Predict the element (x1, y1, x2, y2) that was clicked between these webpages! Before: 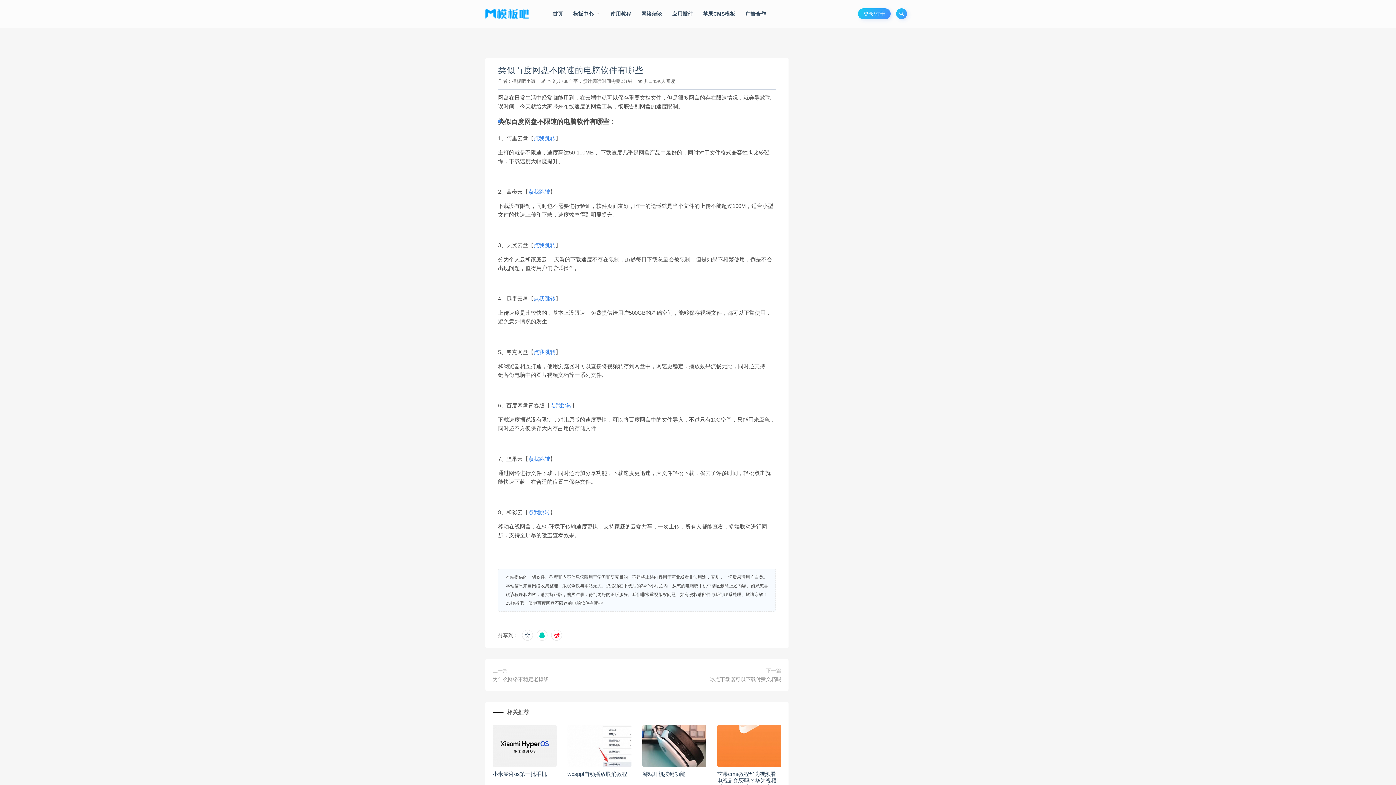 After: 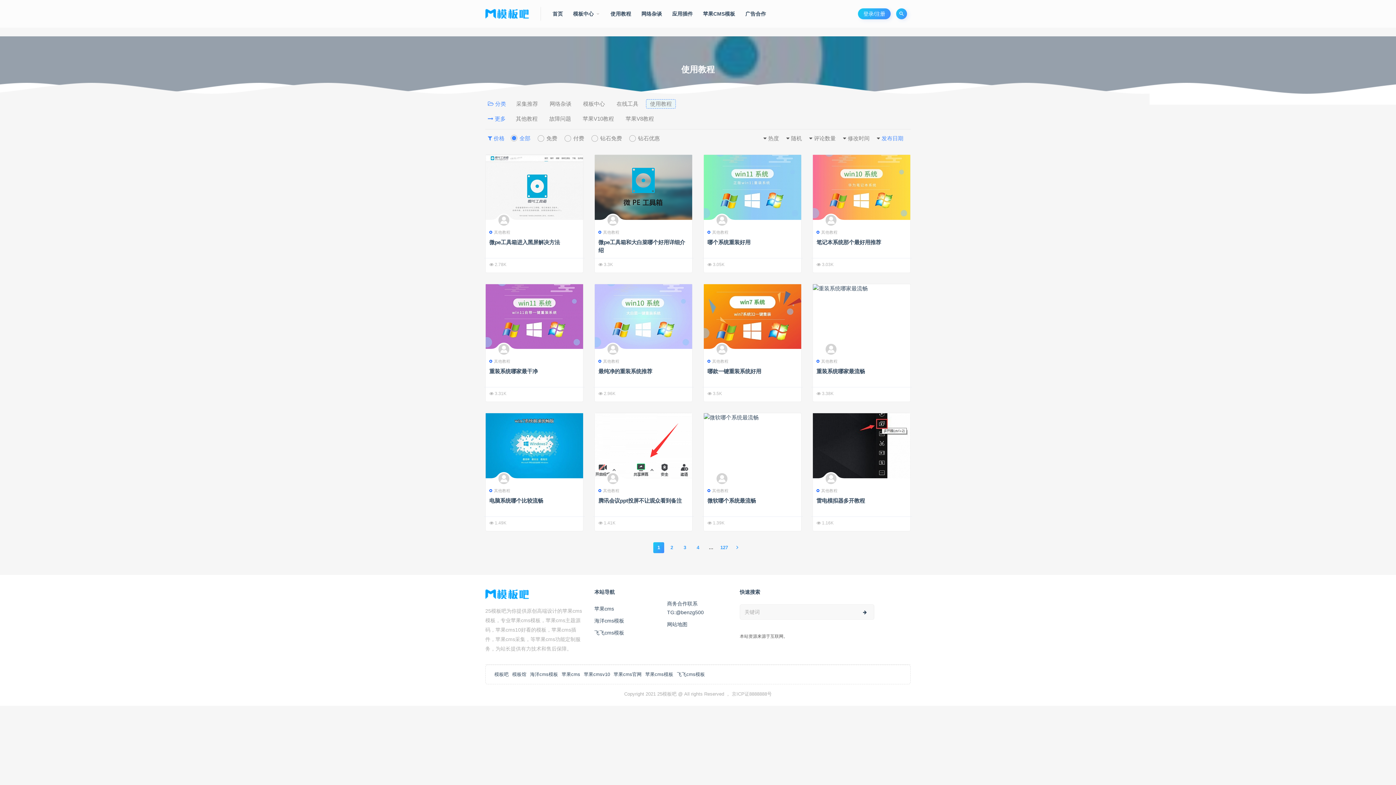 Action: label: 使用教程 bbox: (610, 0, 631, 28)